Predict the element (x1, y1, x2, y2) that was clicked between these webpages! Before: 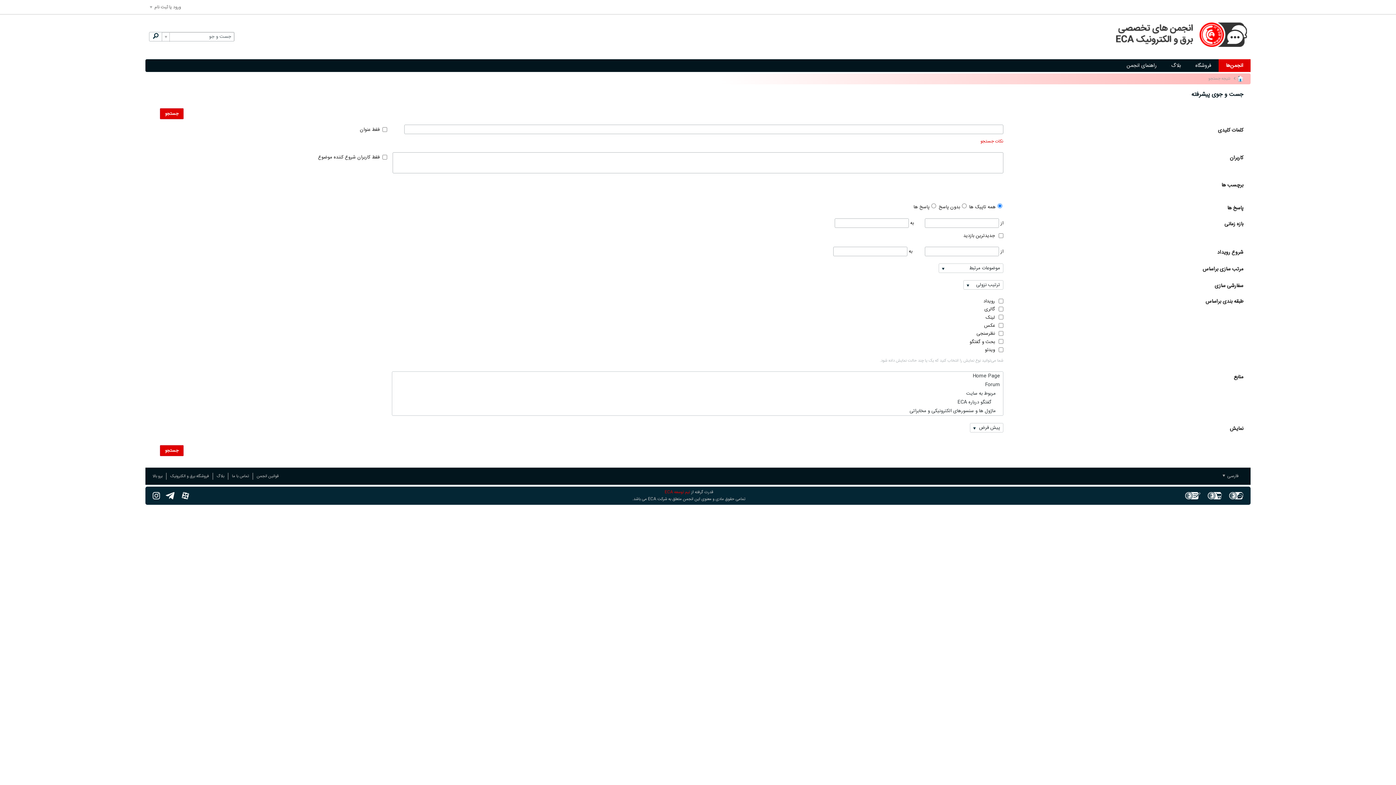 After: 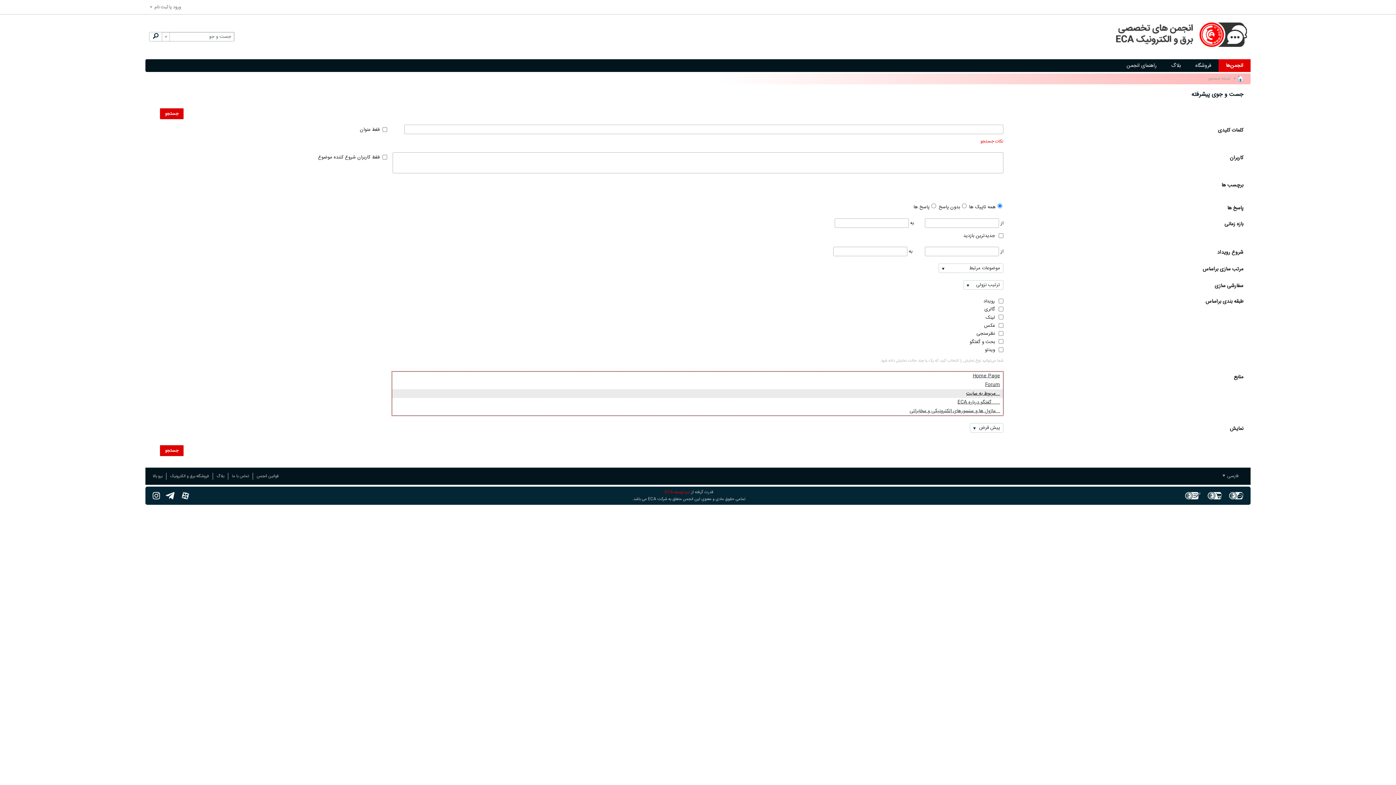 Action: label:    مربوط به سایت bbox: (392, 389, 1003, 398)